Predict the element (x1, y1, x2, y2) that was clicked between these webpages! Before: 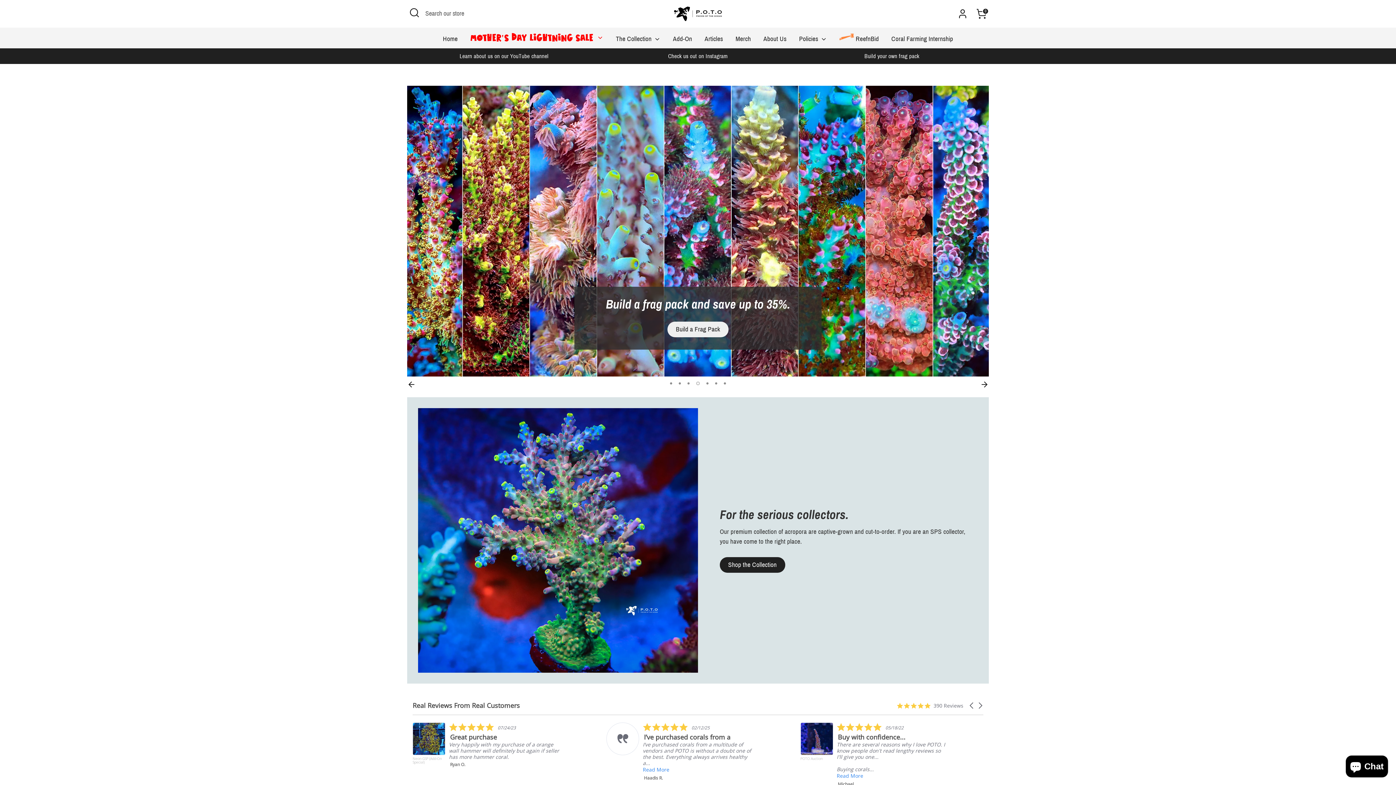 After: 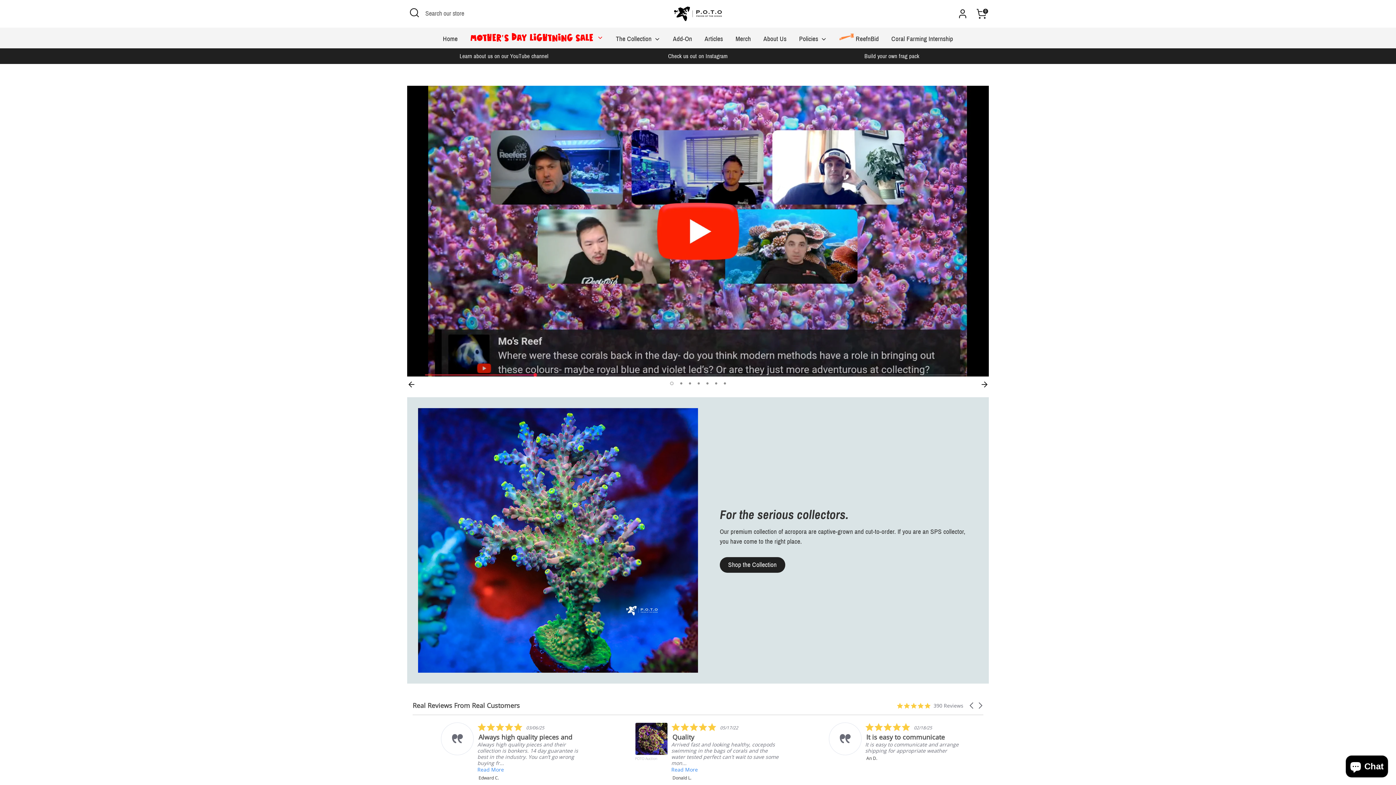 Action: bbox: (706, 382, 708, 384) label: 5